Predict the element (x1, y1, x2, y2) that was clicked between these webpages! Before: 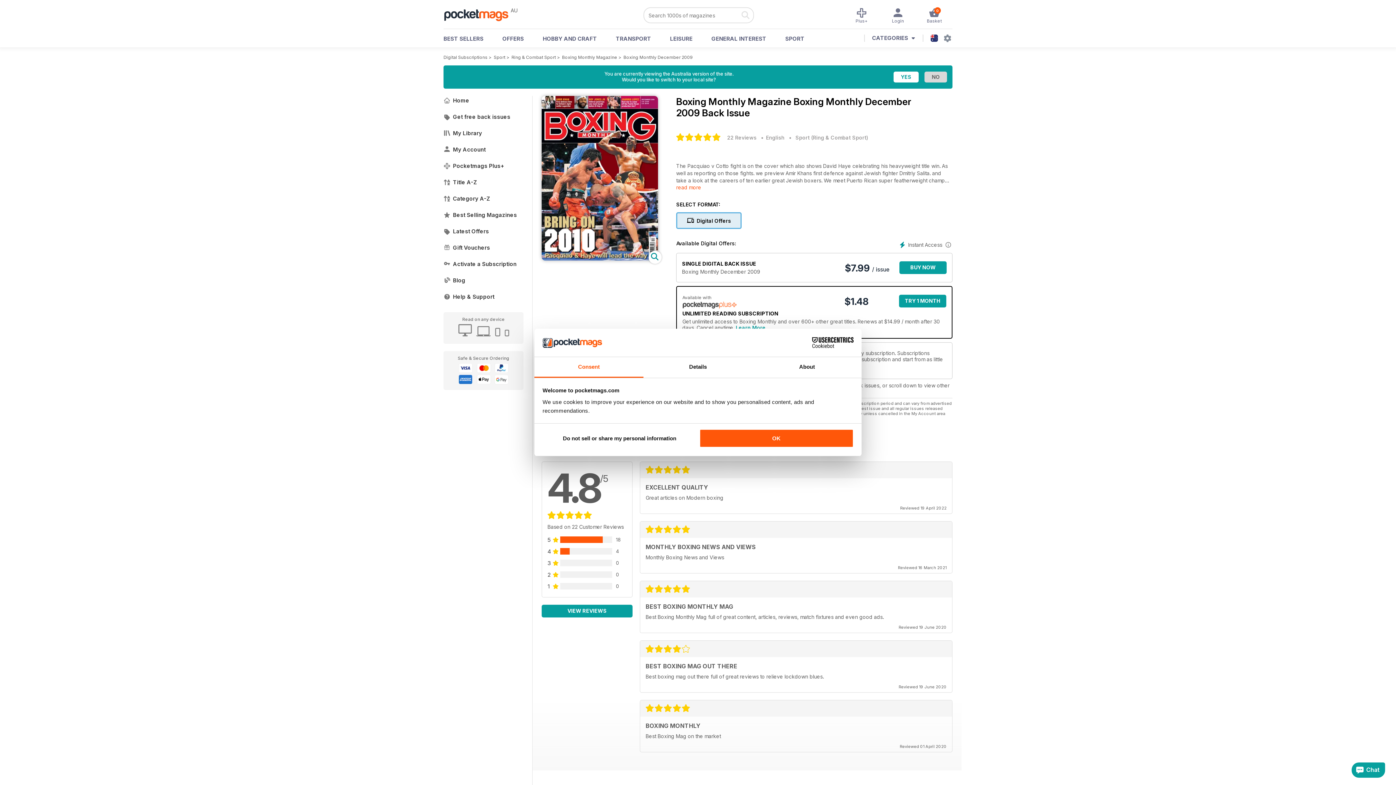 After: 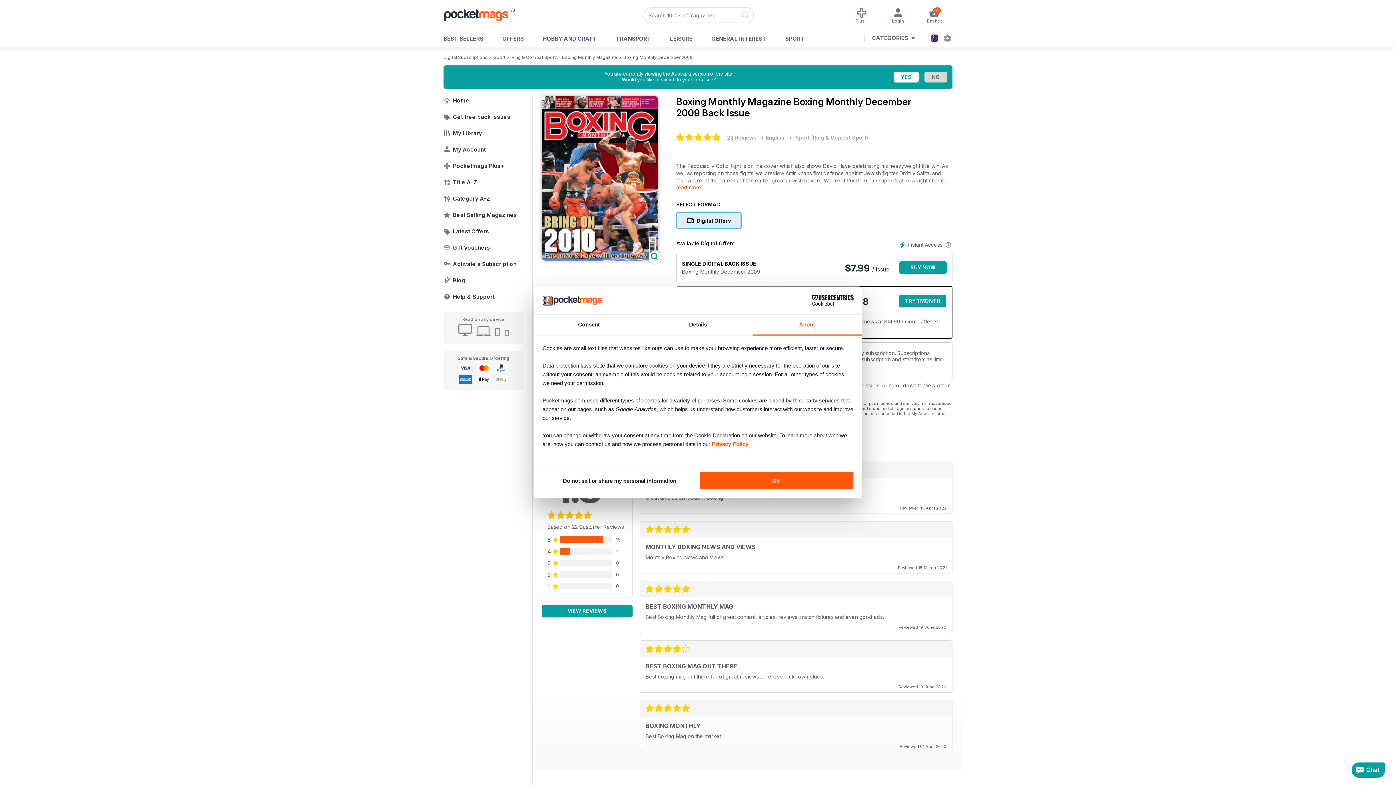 Action: label: About bbox: (752, 357, 861, 377)